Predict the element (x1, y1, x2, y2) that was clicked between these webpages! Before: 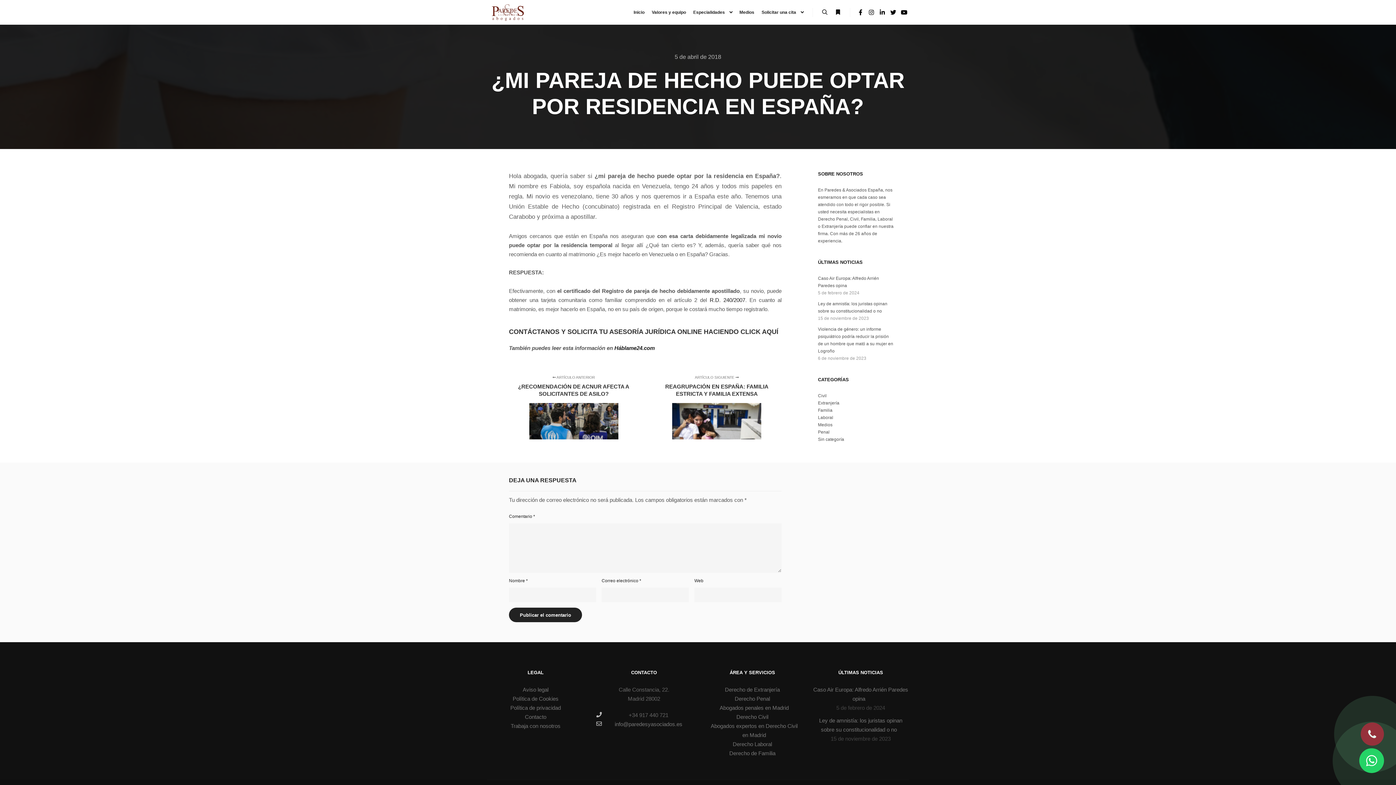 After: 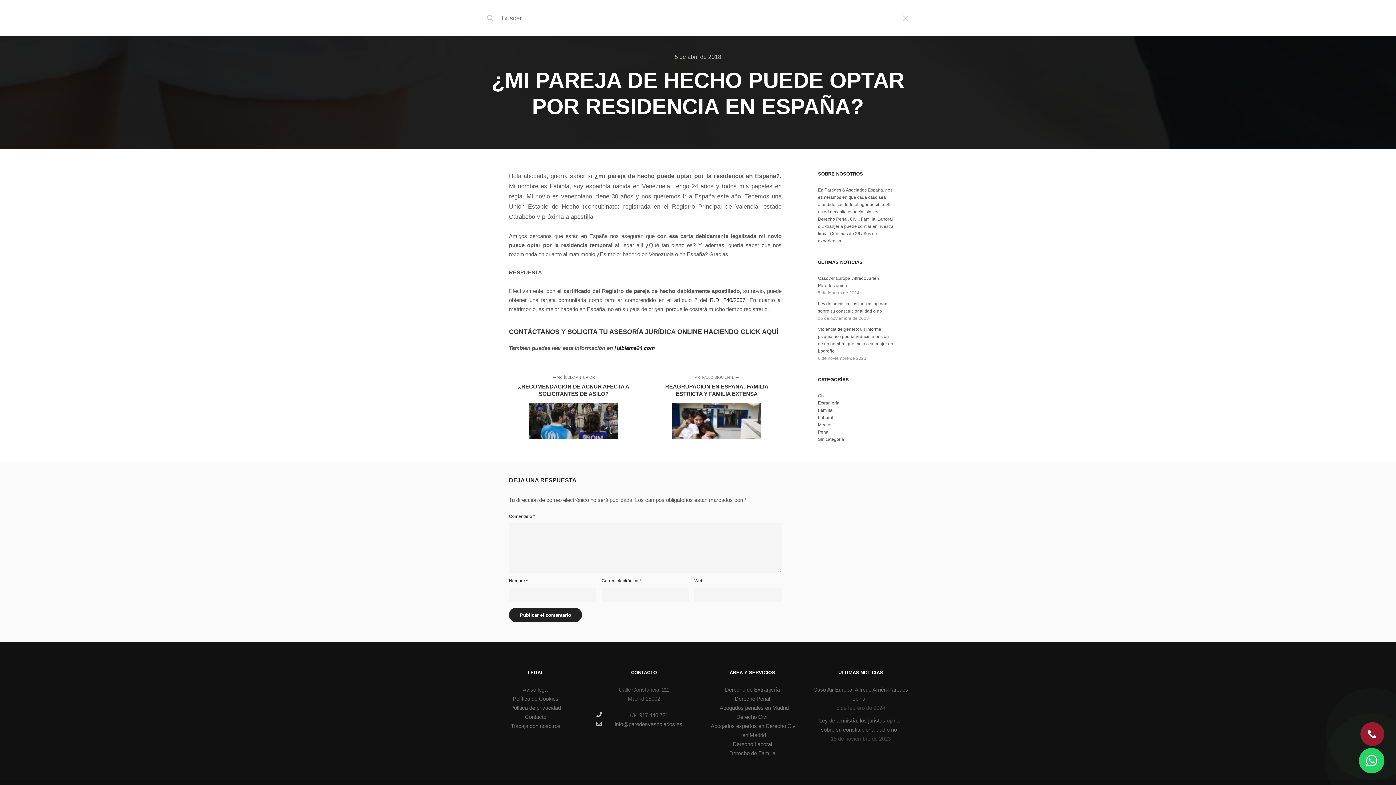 Action: bbox: (818, 7, 831, 17) label: Buscar